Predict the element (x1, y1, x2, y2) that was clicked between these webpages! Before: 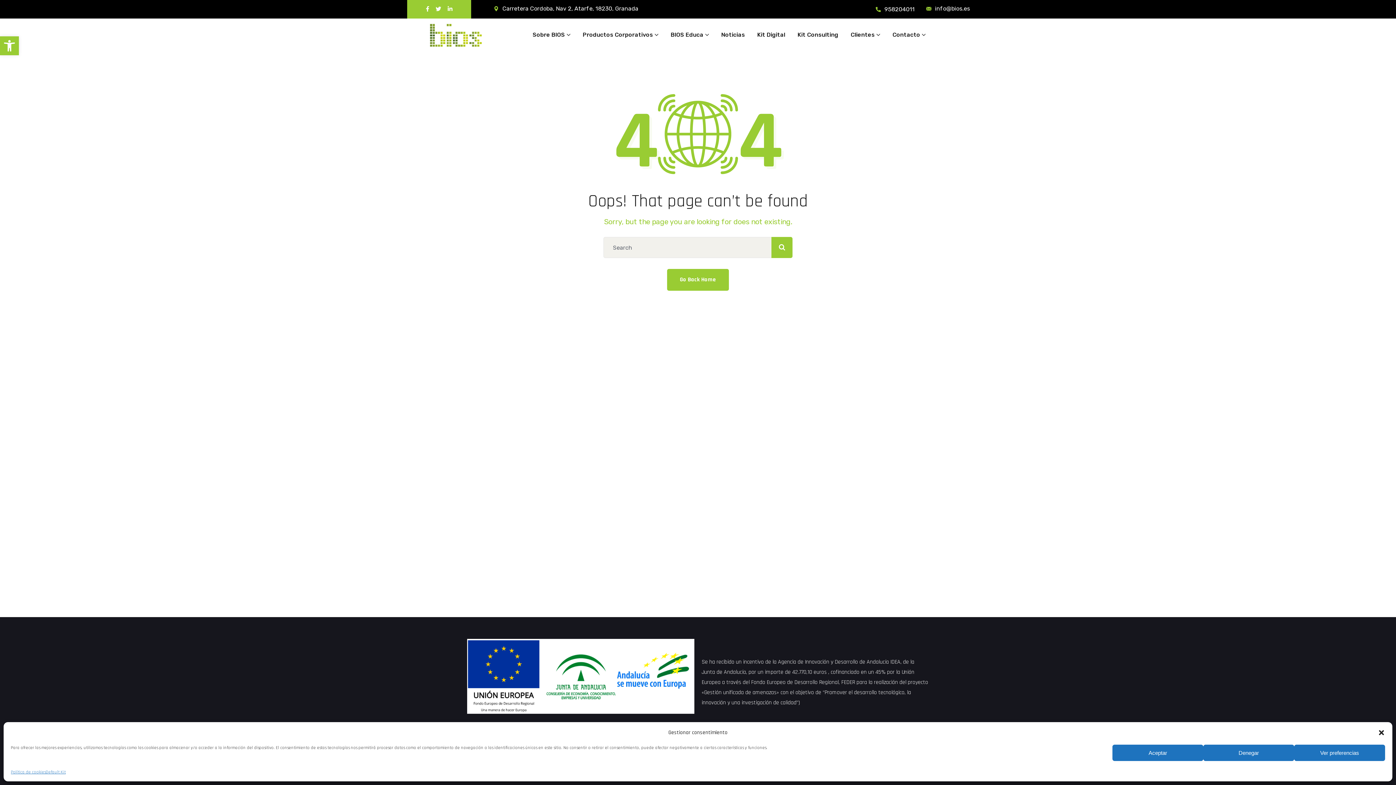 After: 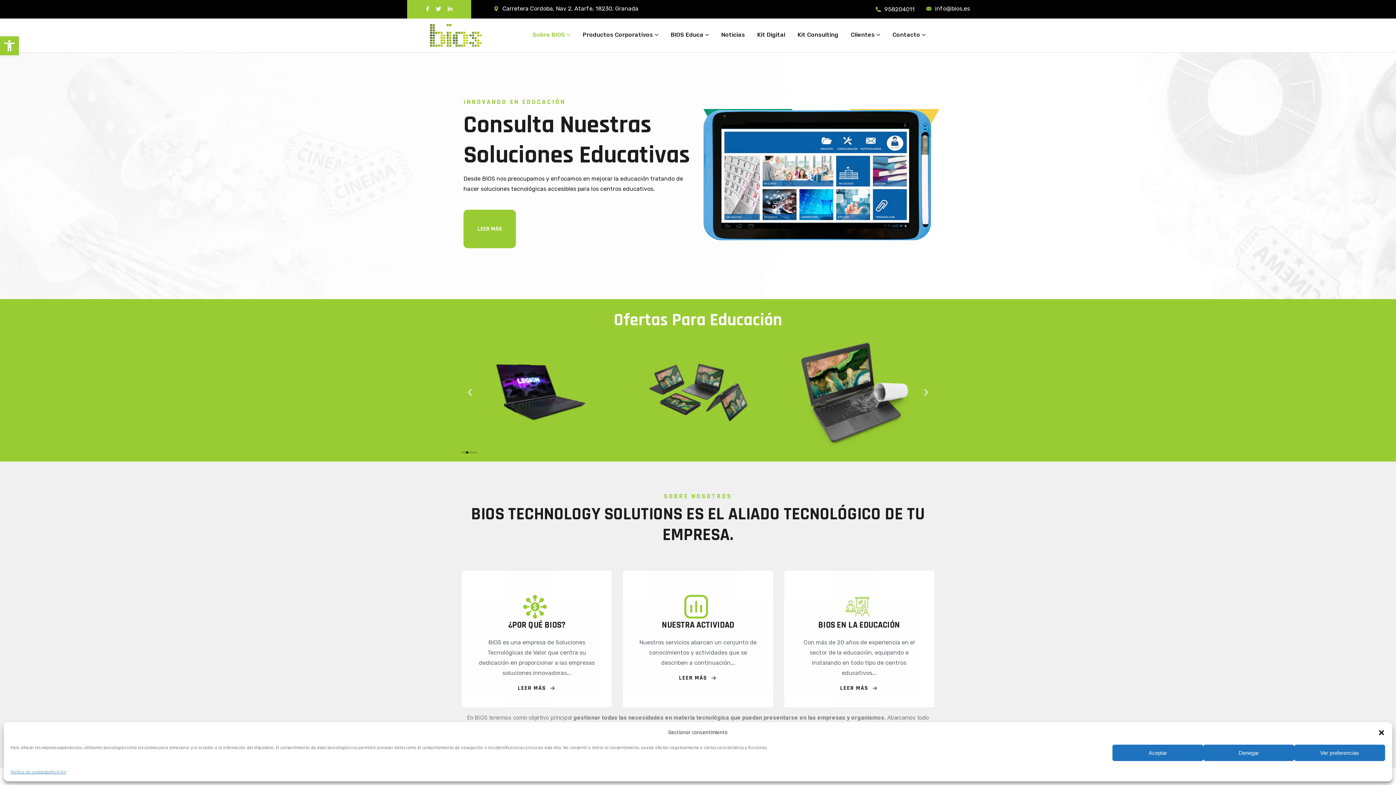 Action: bbox: (532, 22, 570, 47) label: Sobre BIOS